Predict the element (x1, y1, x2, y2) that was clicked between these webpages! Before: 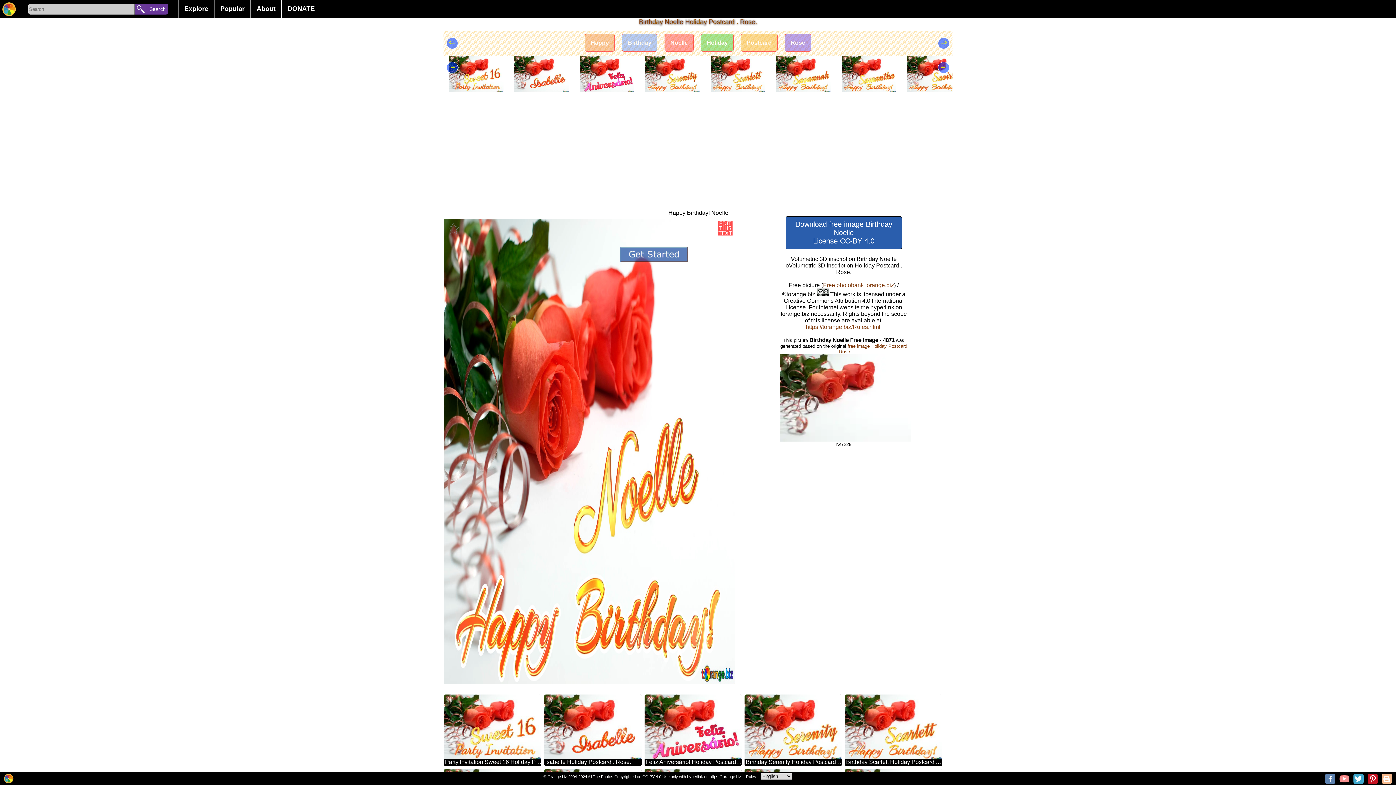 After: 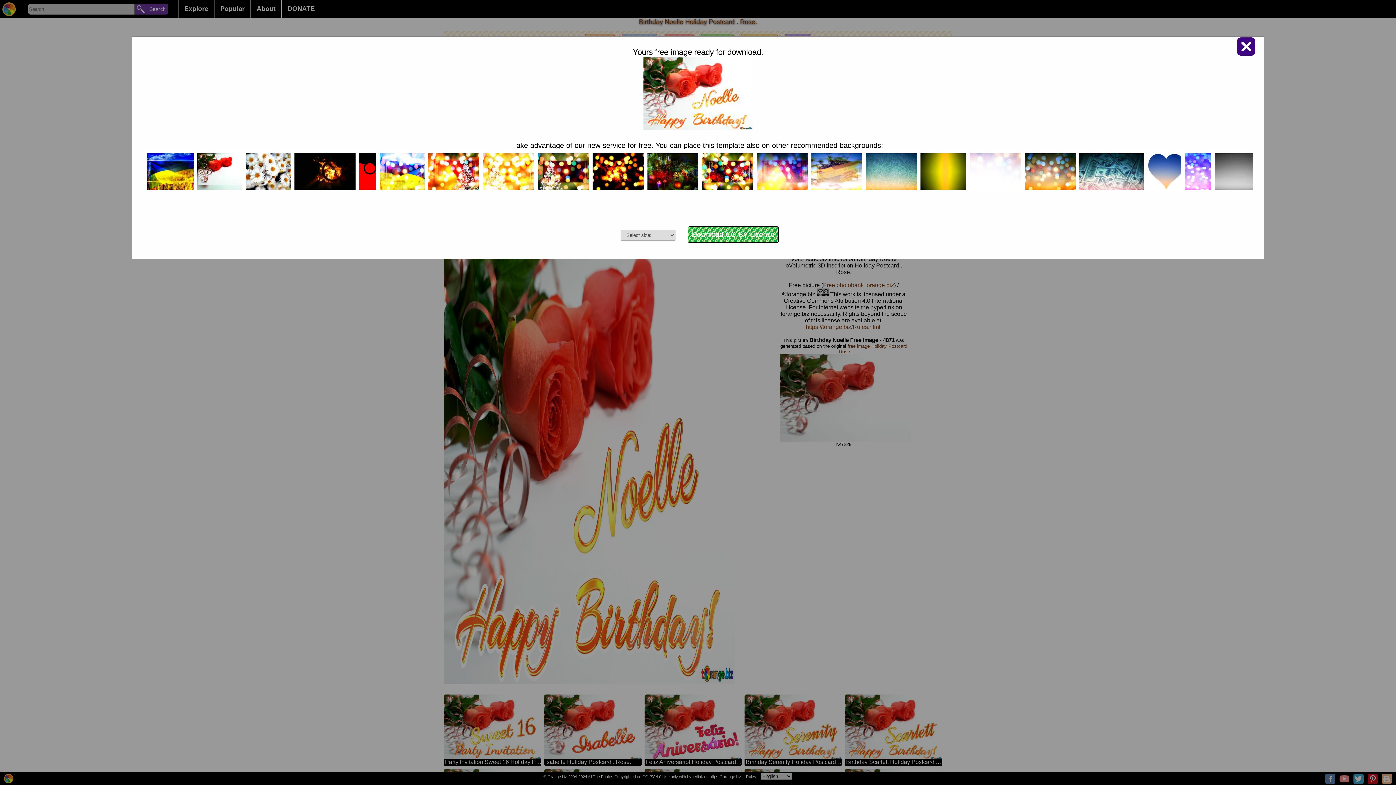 Action: bbox: (785, 216, 902, 249) label: Download free image Birthday Noelle
License CC-BY 4.0